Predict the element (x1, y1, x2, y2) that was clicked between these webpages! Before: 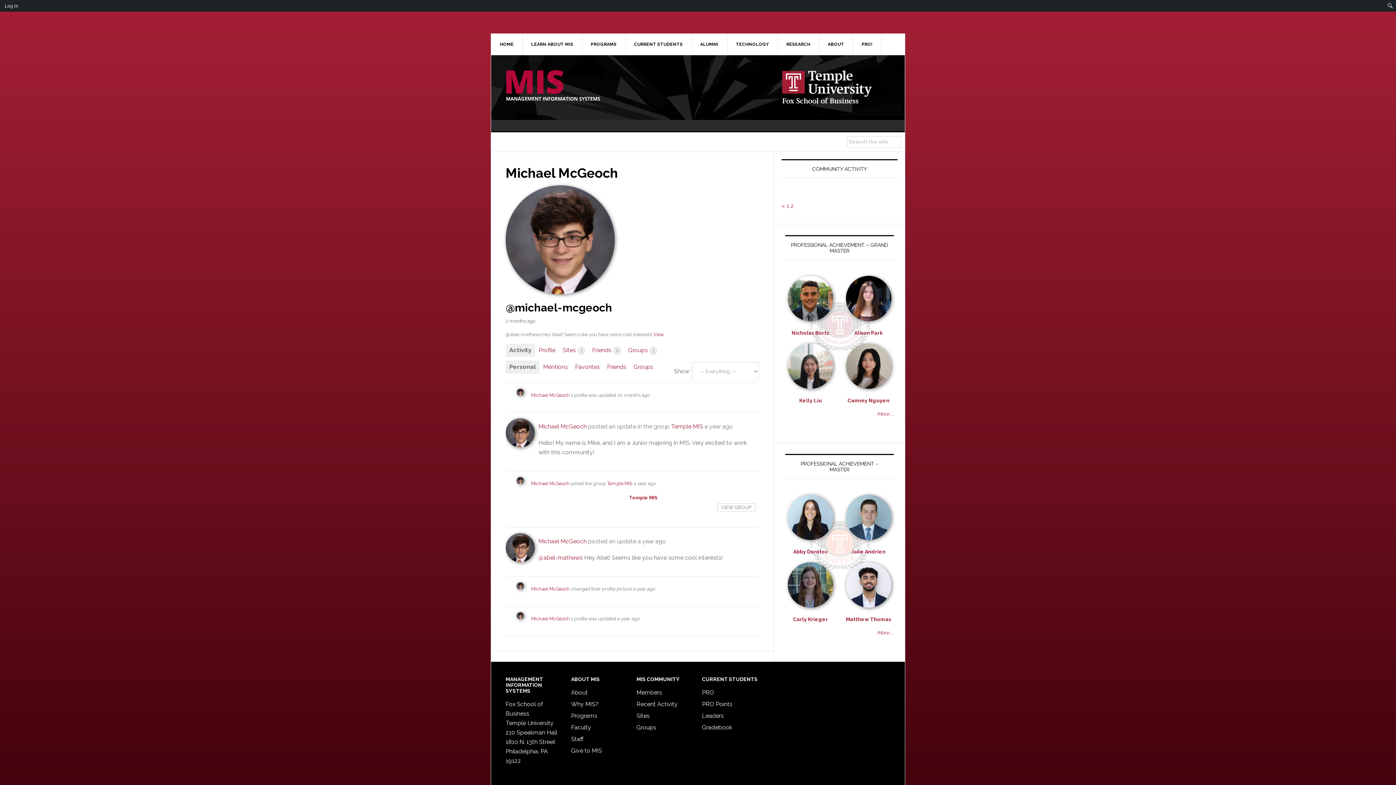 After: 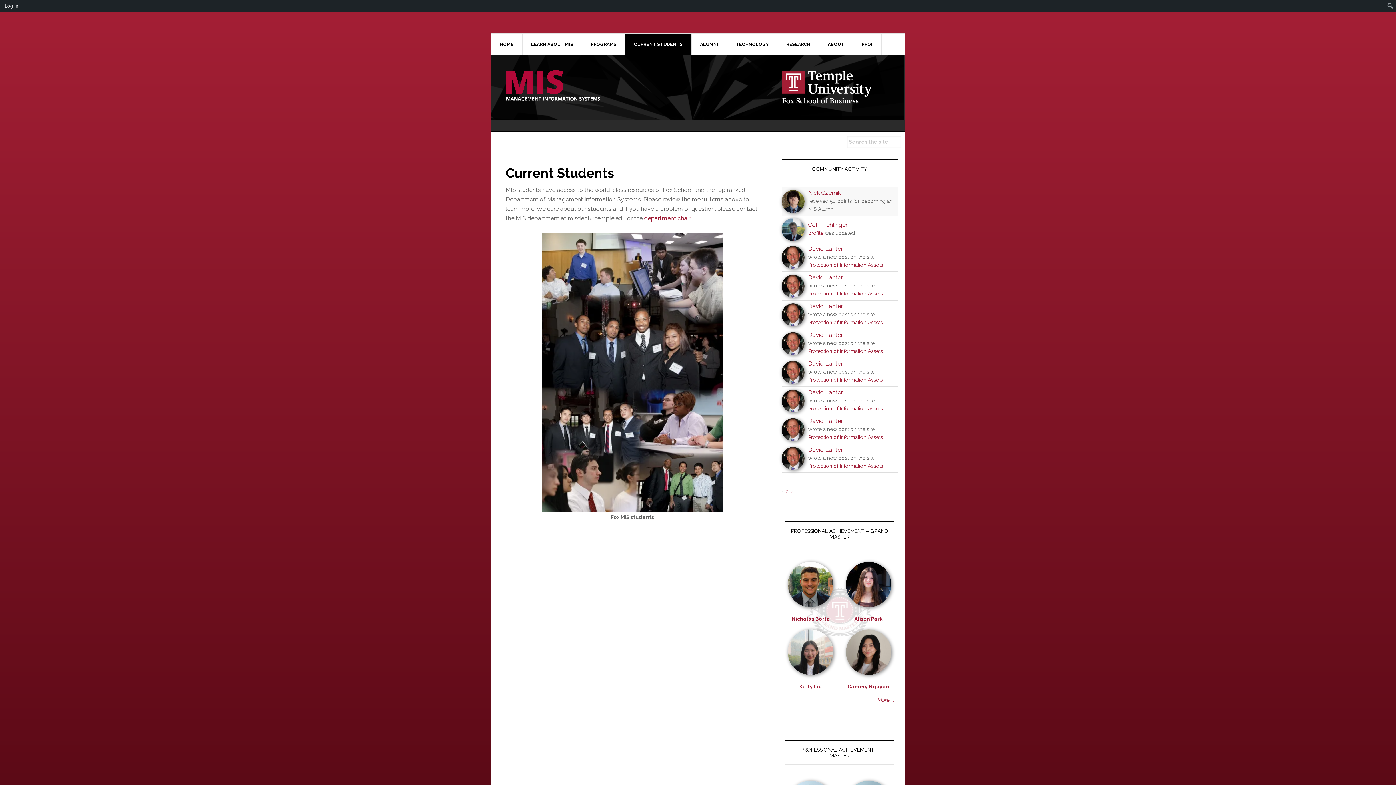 Action: label: CURRENT STUDENTS bbox: (625, 33, 692, 54)